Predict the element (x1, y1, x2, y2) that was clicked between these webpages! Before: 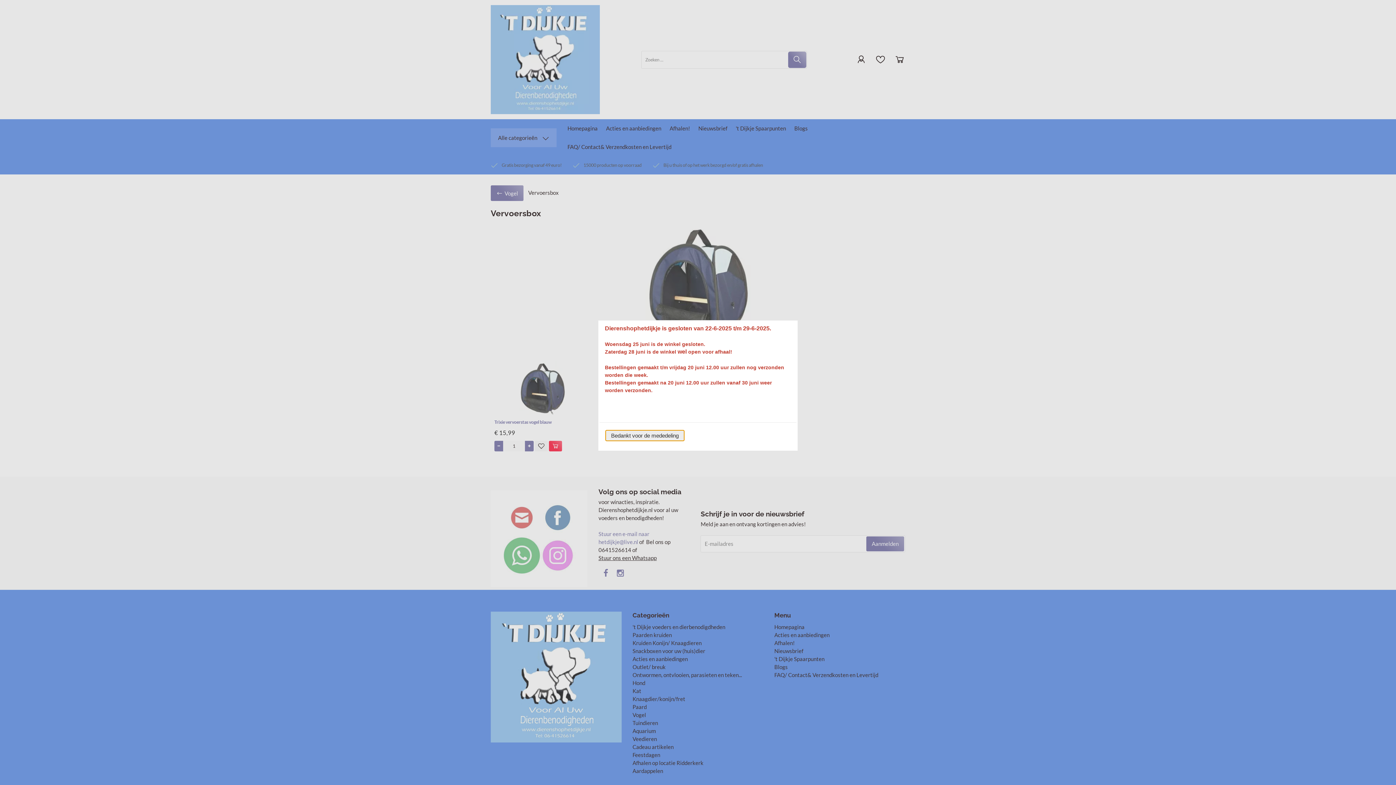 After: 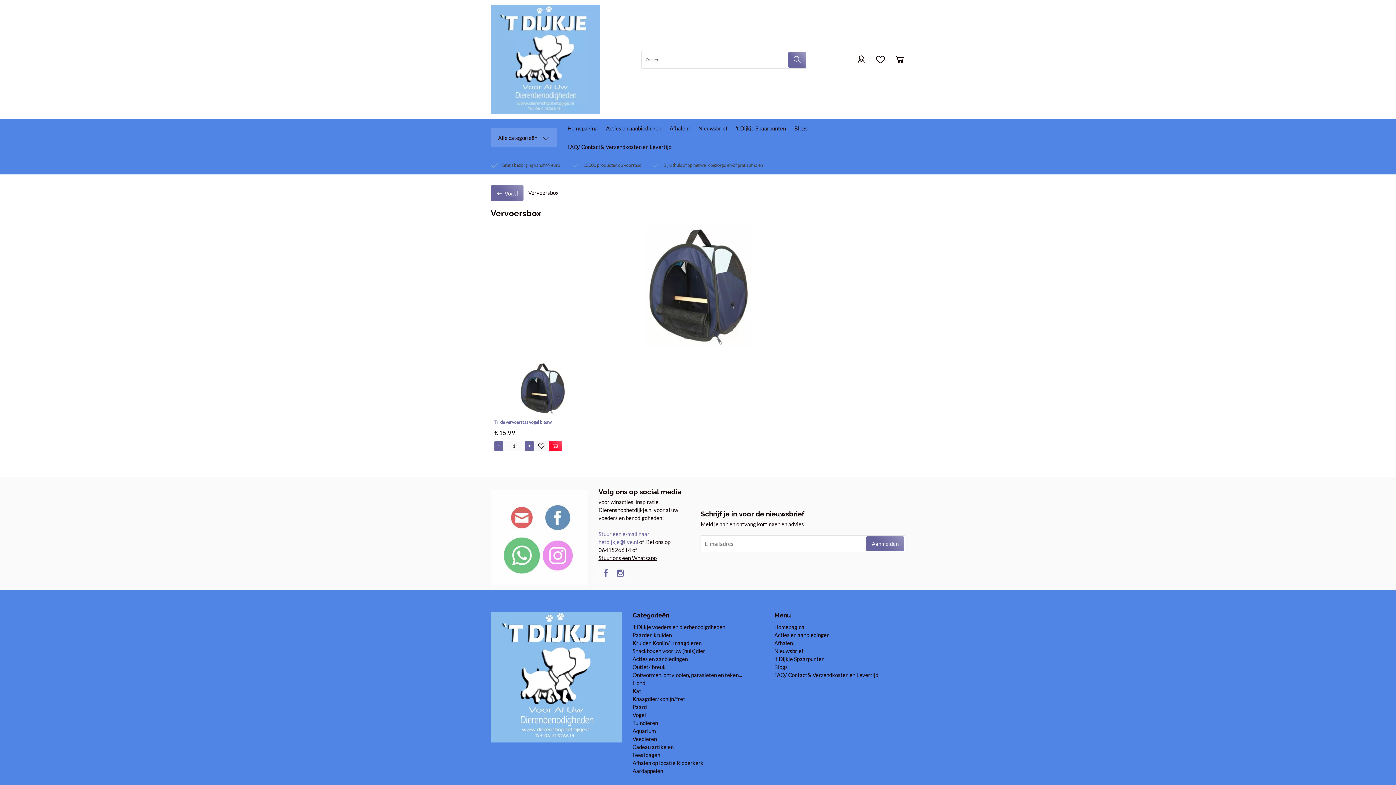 Action: label: Bedankt voor de mededeling bbox: (605, 430, 684, 441)